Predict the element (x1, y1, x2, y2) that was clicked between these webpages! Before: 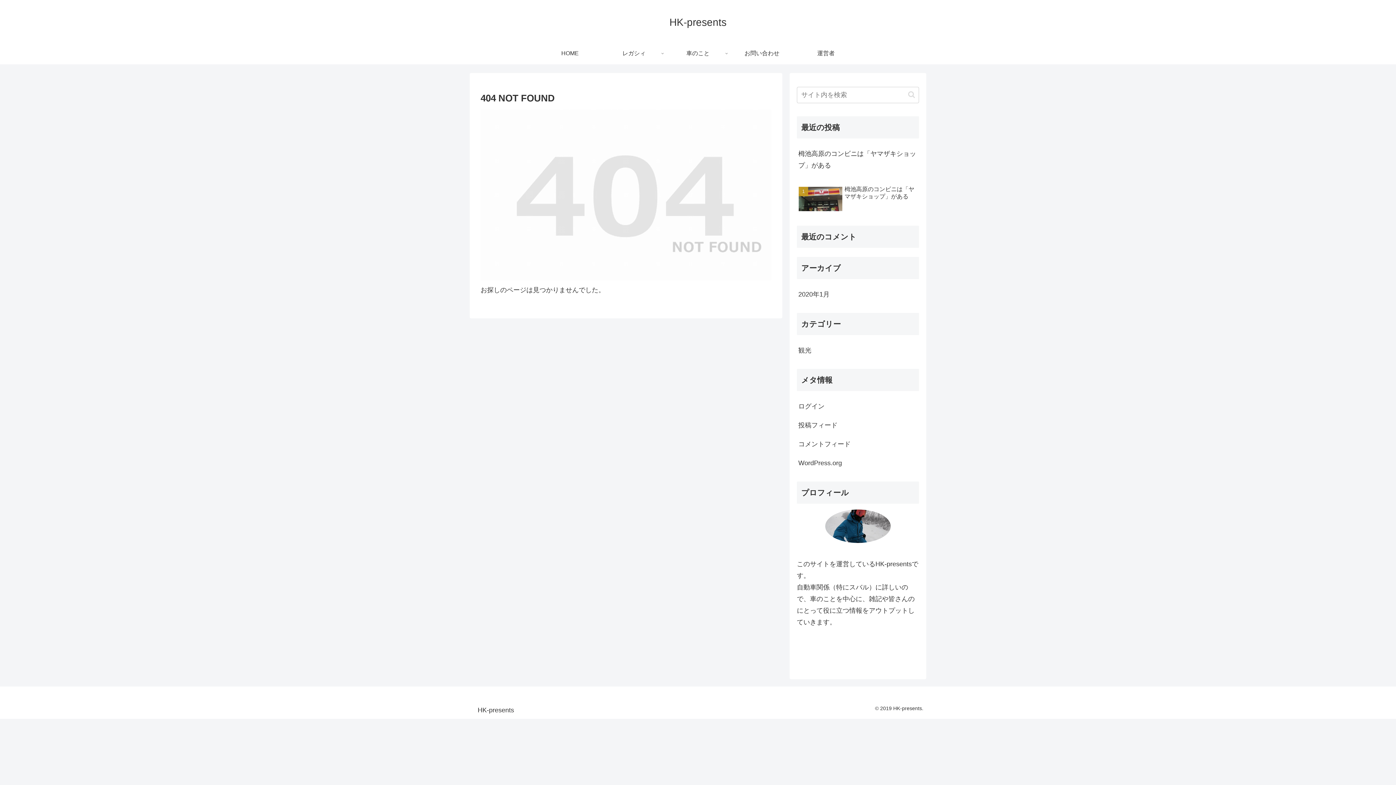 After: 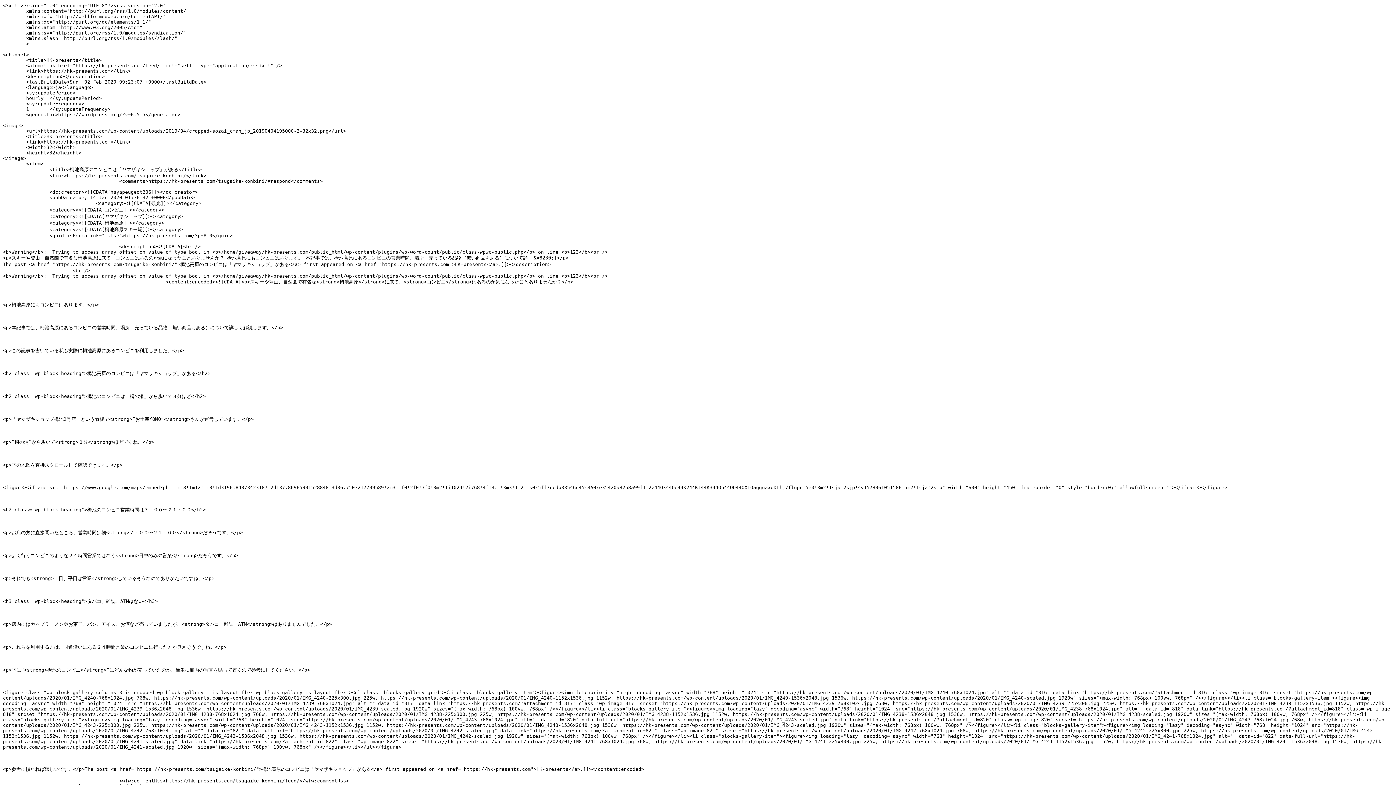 Action: bbox: (797, 416, 919, 434) label: 投稿フィード